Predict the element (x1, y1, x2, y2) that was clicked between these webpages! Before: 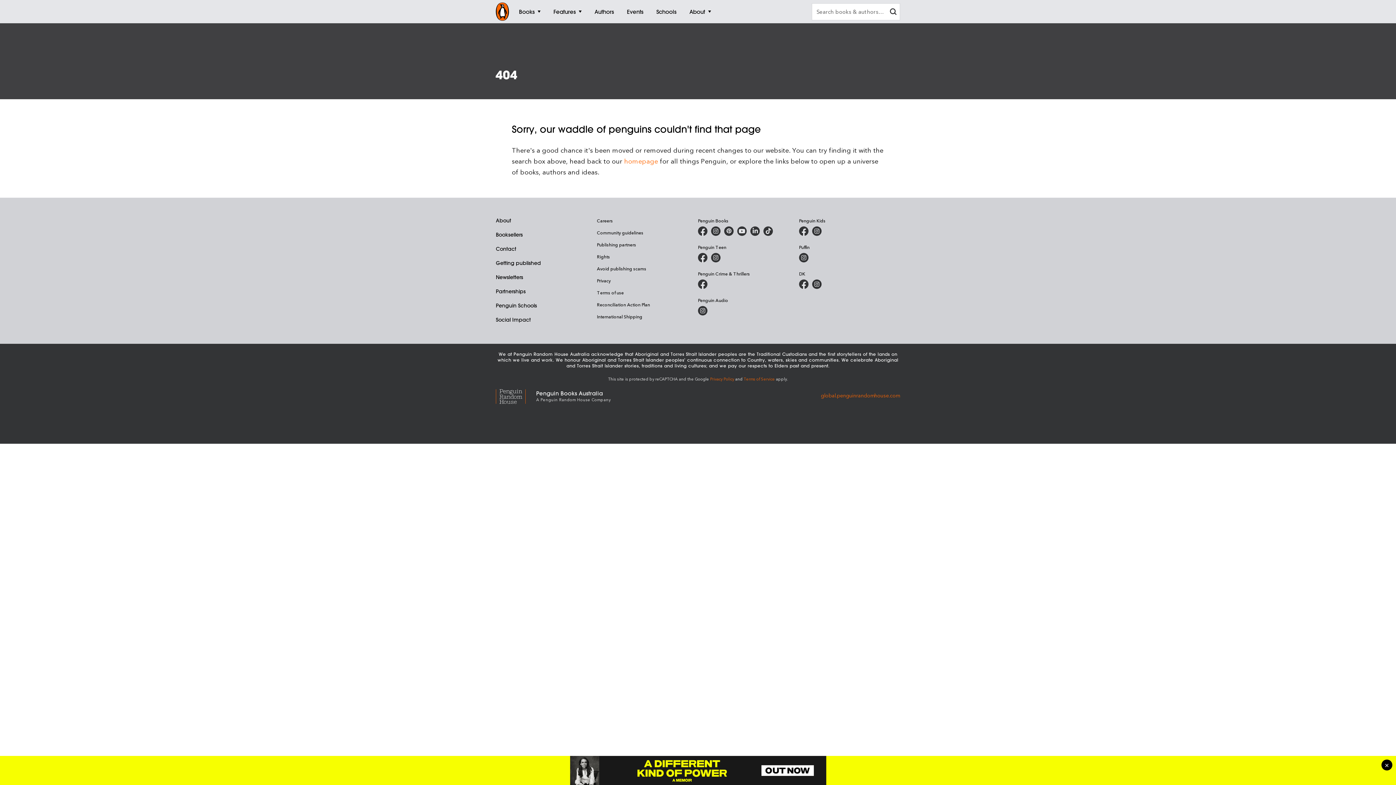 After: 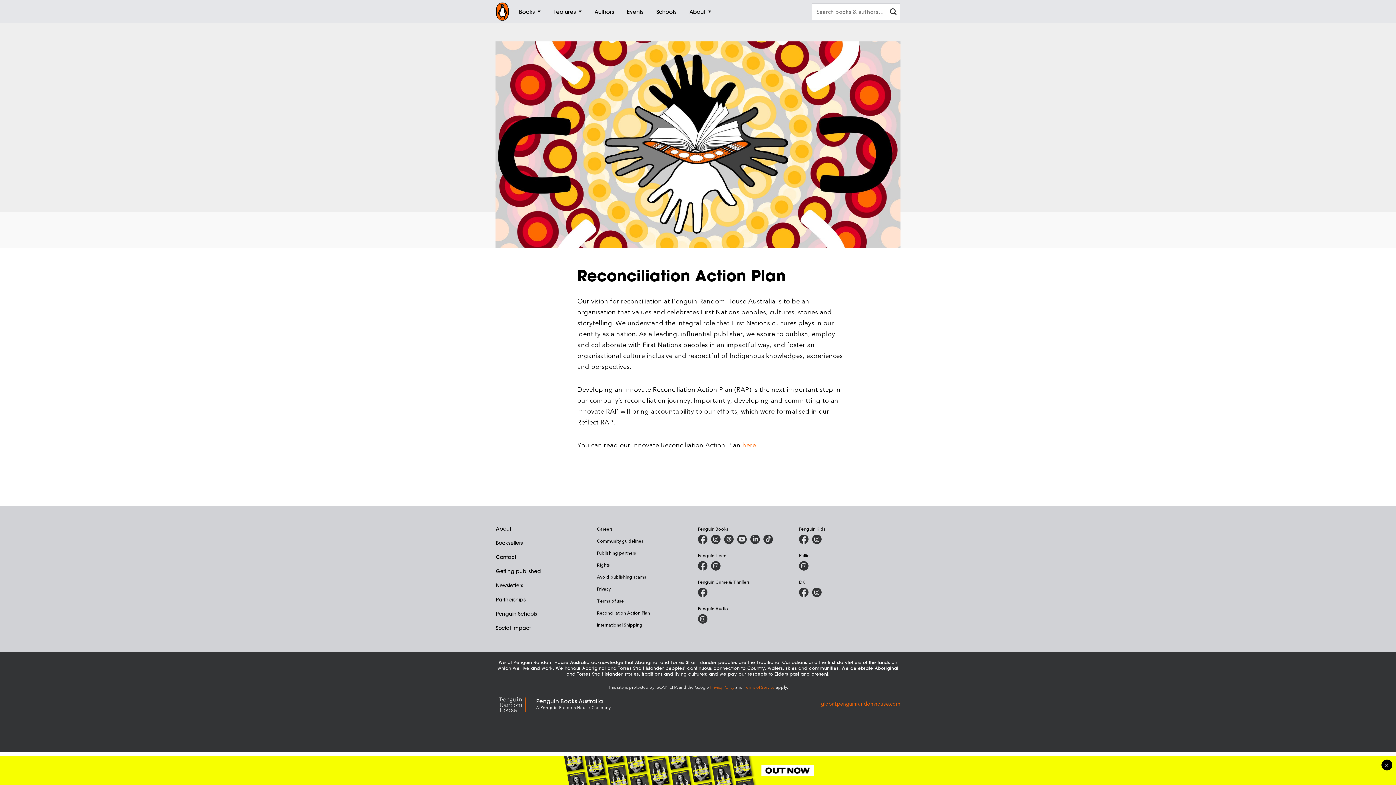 Action: bbox: (597, 301, 650, 308) label: Reconciliation Action Plan